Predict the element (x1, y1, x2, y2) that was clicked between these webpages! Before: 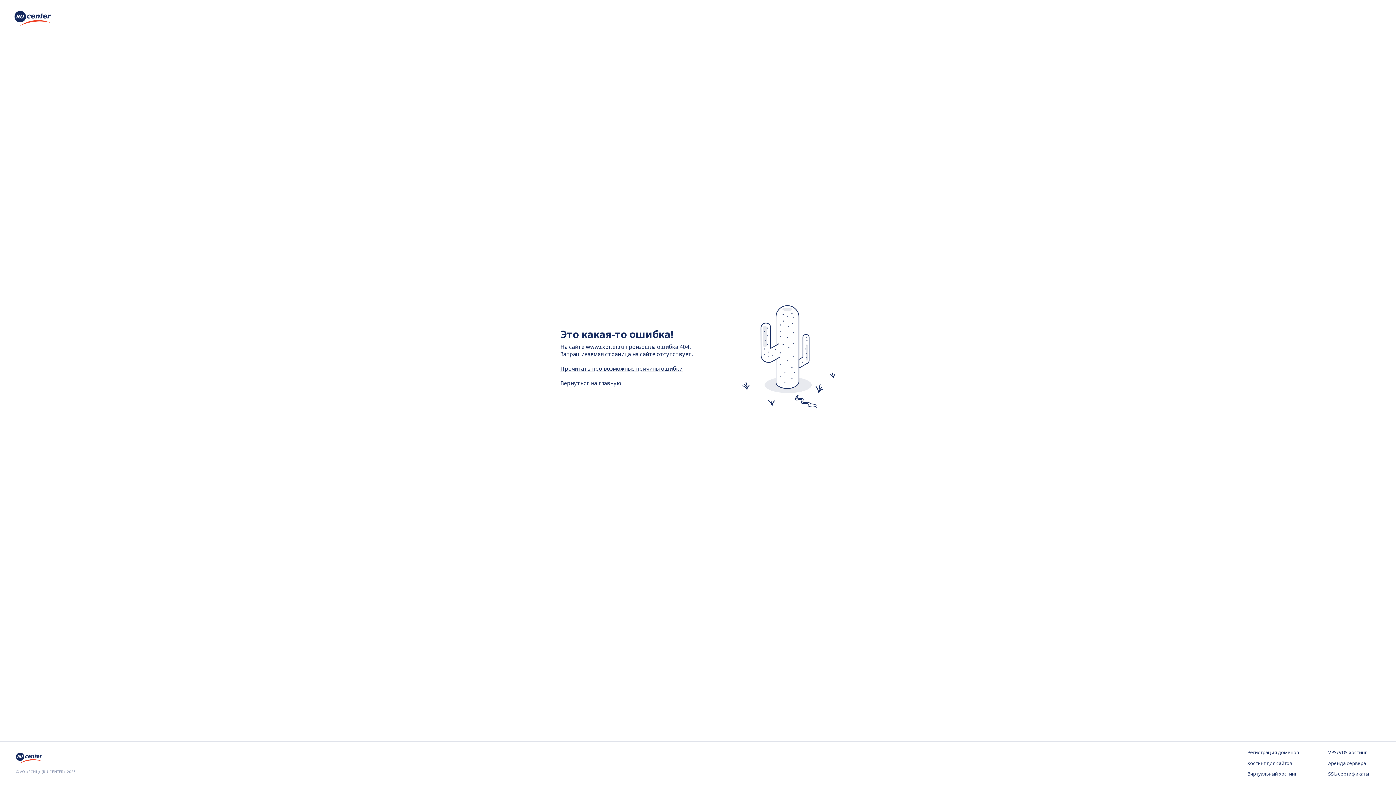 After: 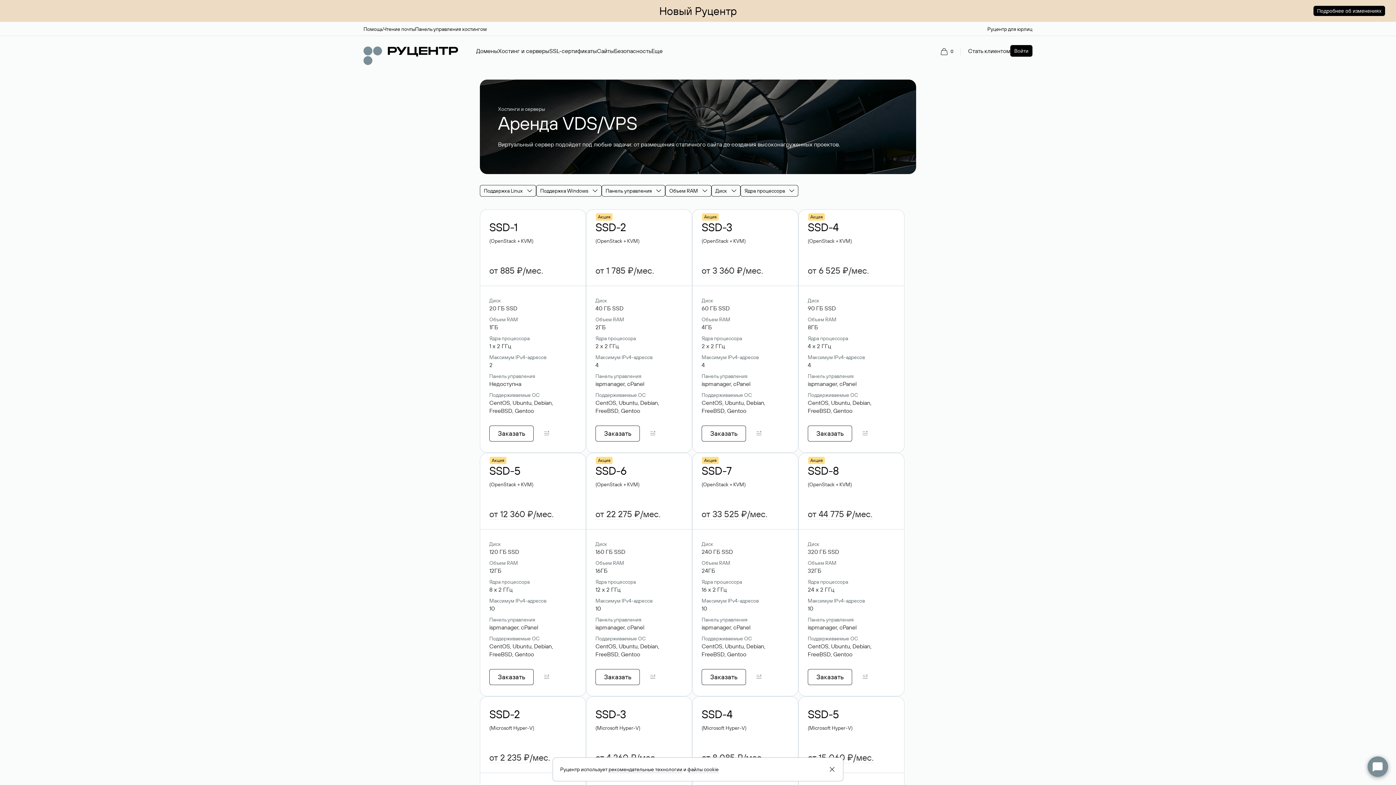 Action: label: VPS/VDS хостинг bbox: (1328, 749, 1380, 756)